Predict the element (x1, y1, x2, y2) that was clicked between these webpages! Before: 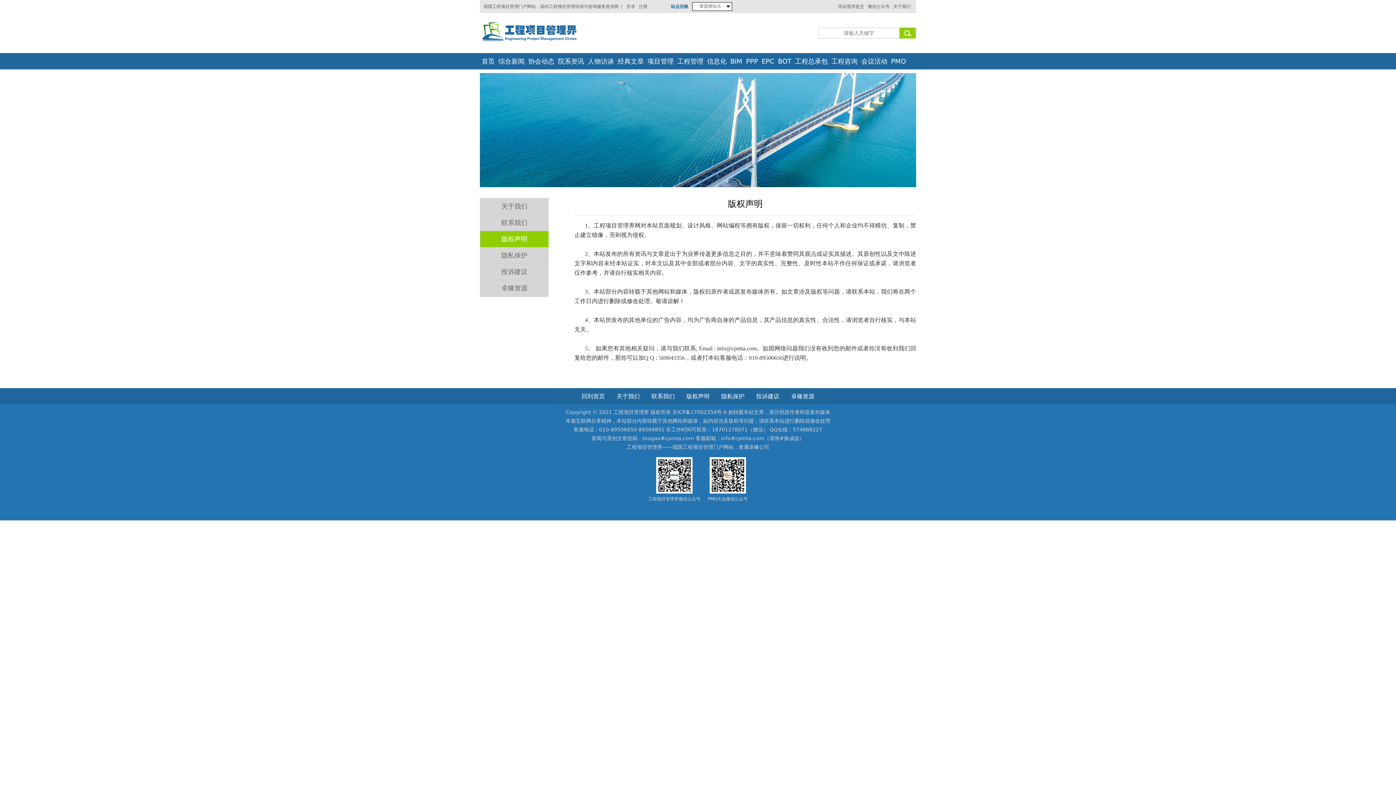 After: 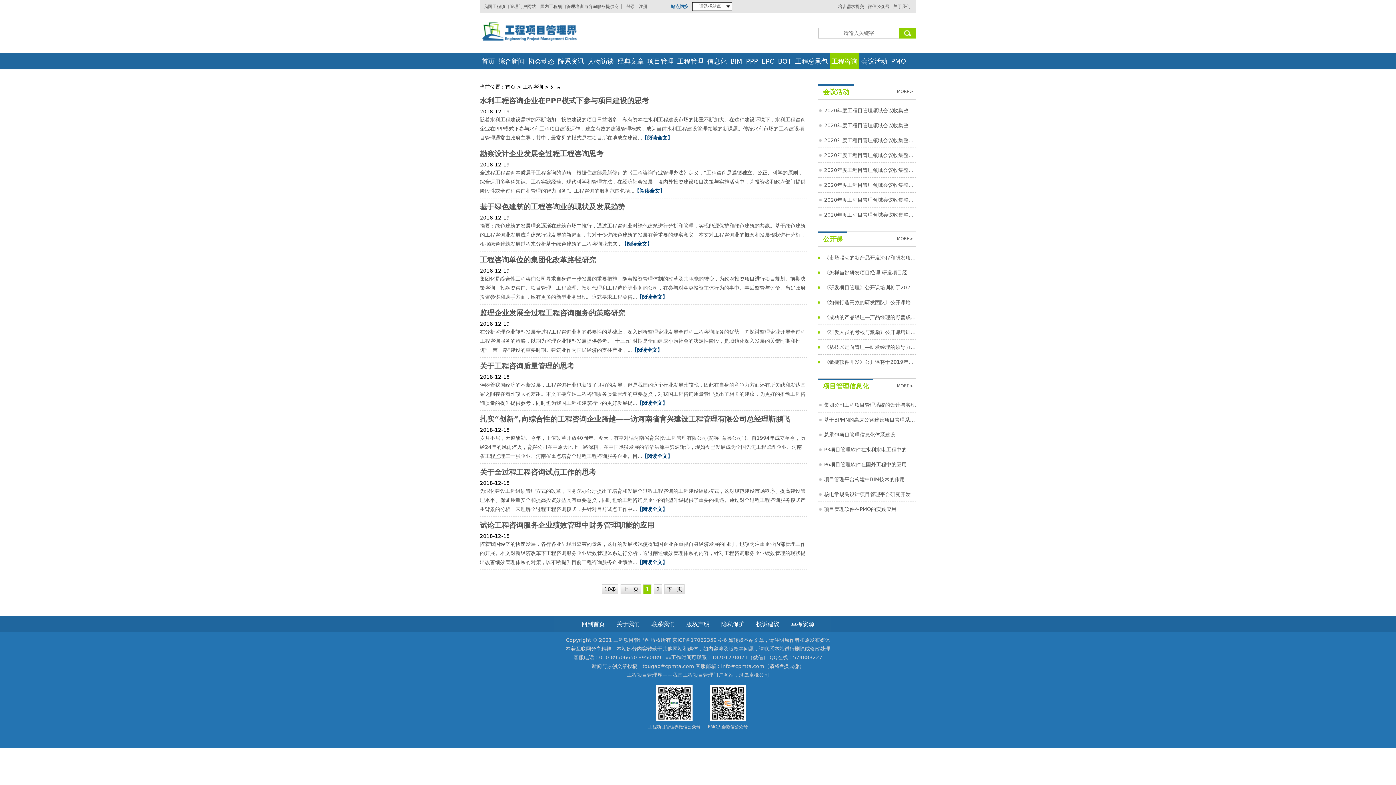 Action: bbox: (829, 53, 859, 69) label: 工程咨询